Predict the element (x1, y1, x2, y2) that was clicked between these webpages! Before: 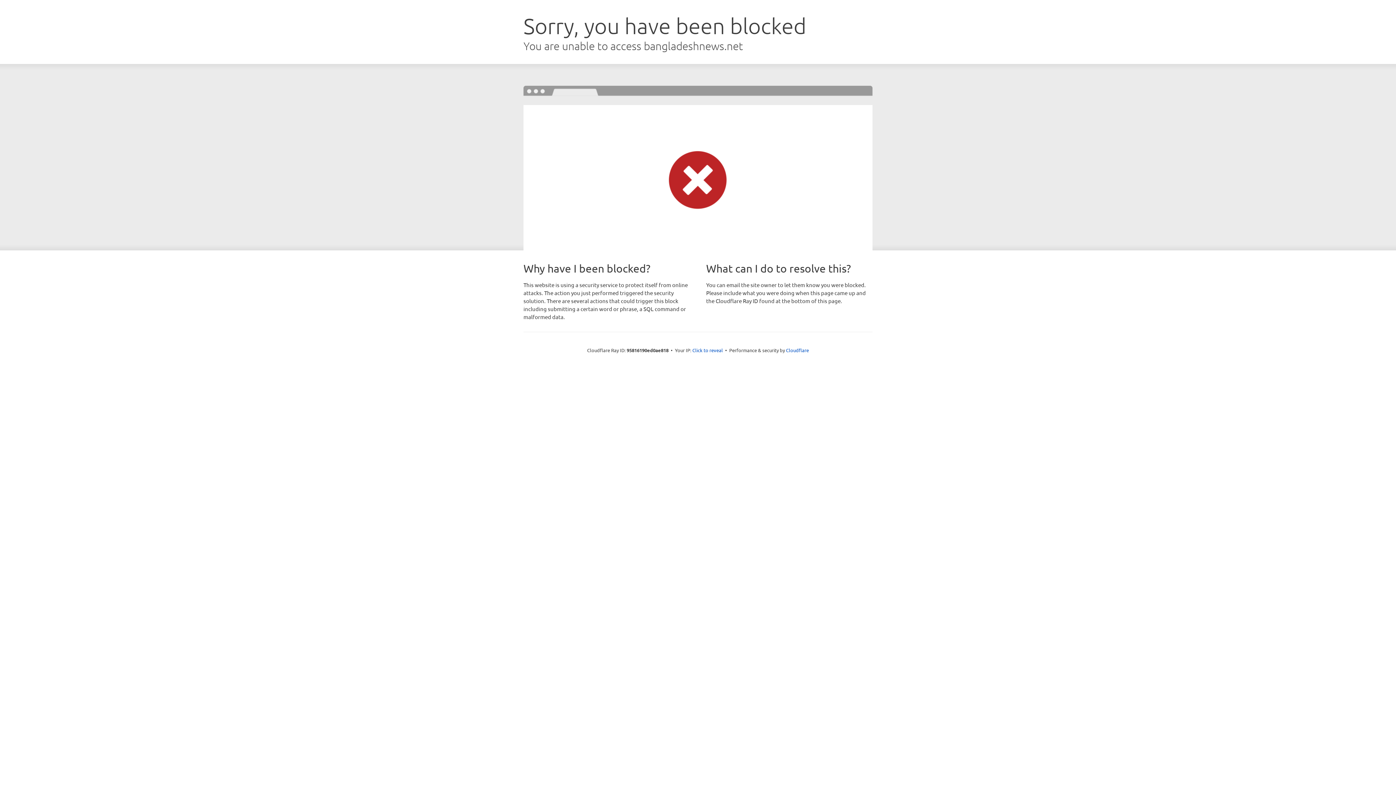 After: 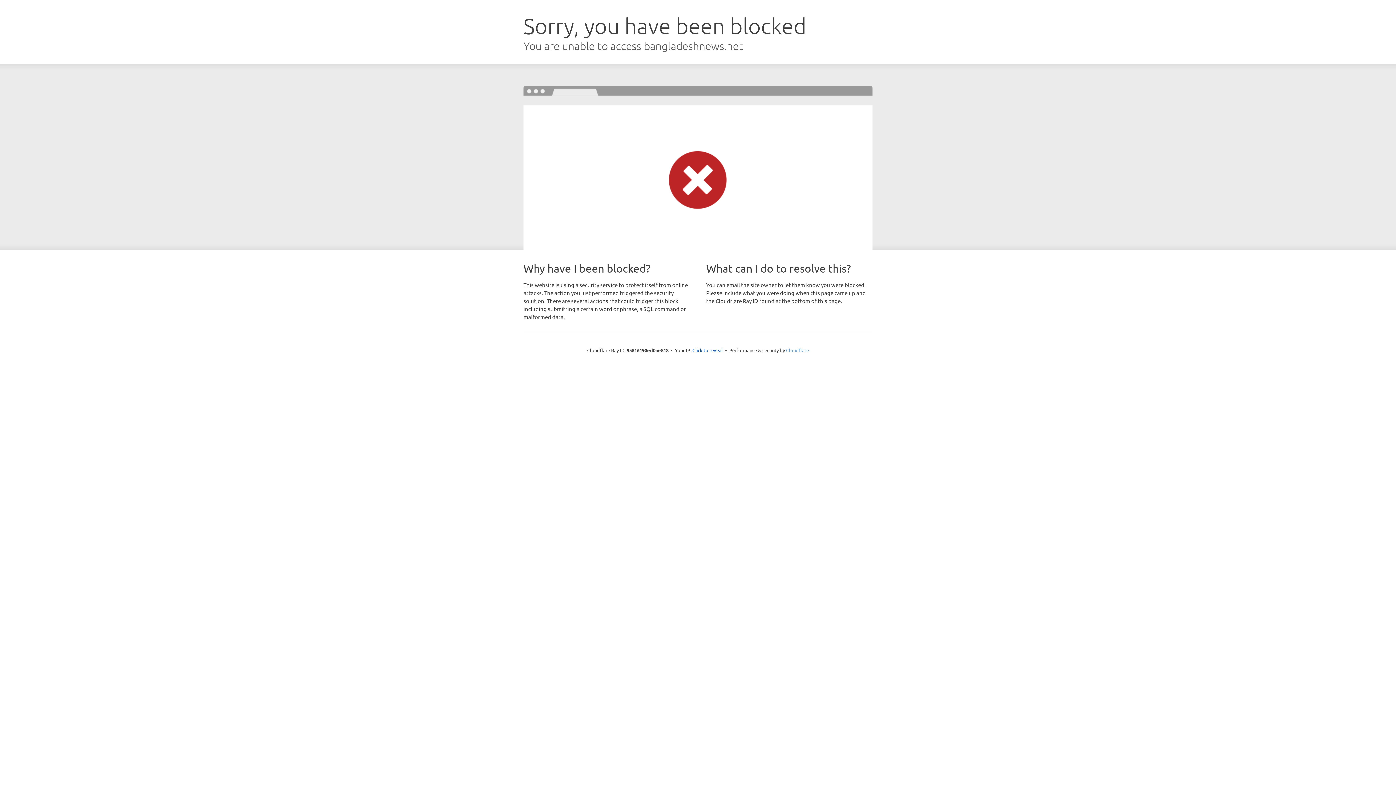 Action: label: Cloudflare bbox: (786, 347, 809, 353)